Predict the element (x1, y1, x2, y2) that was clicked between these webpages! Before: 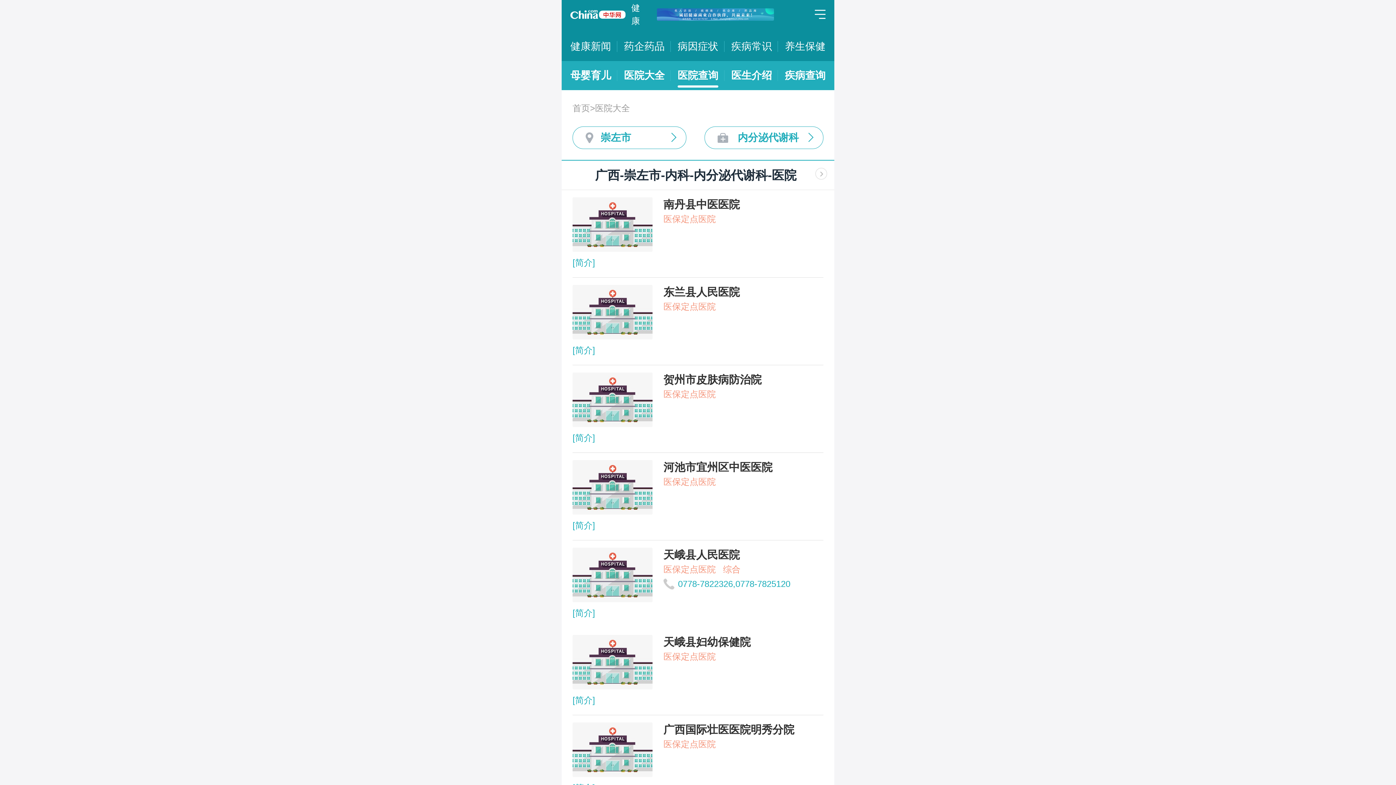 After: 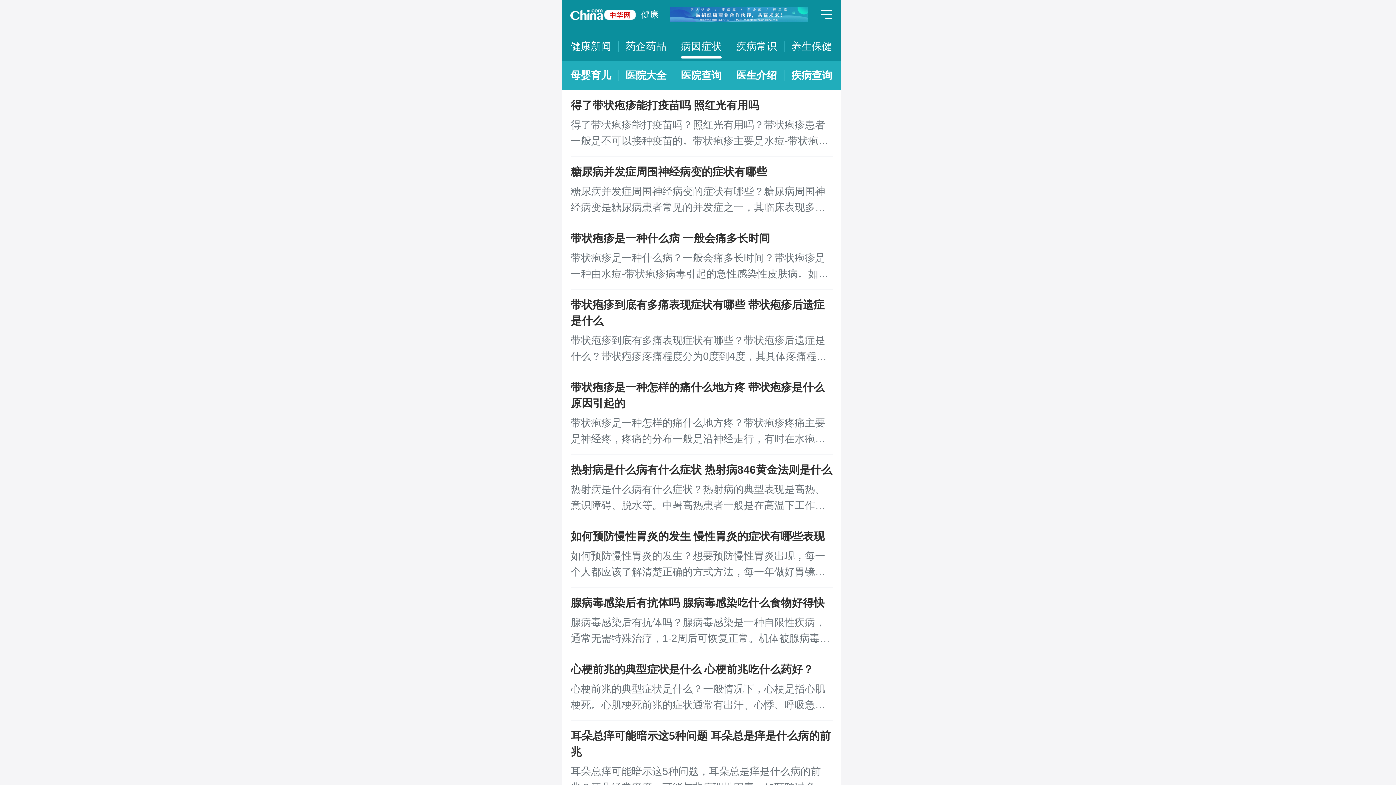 Action: label: 病因症状 bbox: (677, 32, 718, 61)